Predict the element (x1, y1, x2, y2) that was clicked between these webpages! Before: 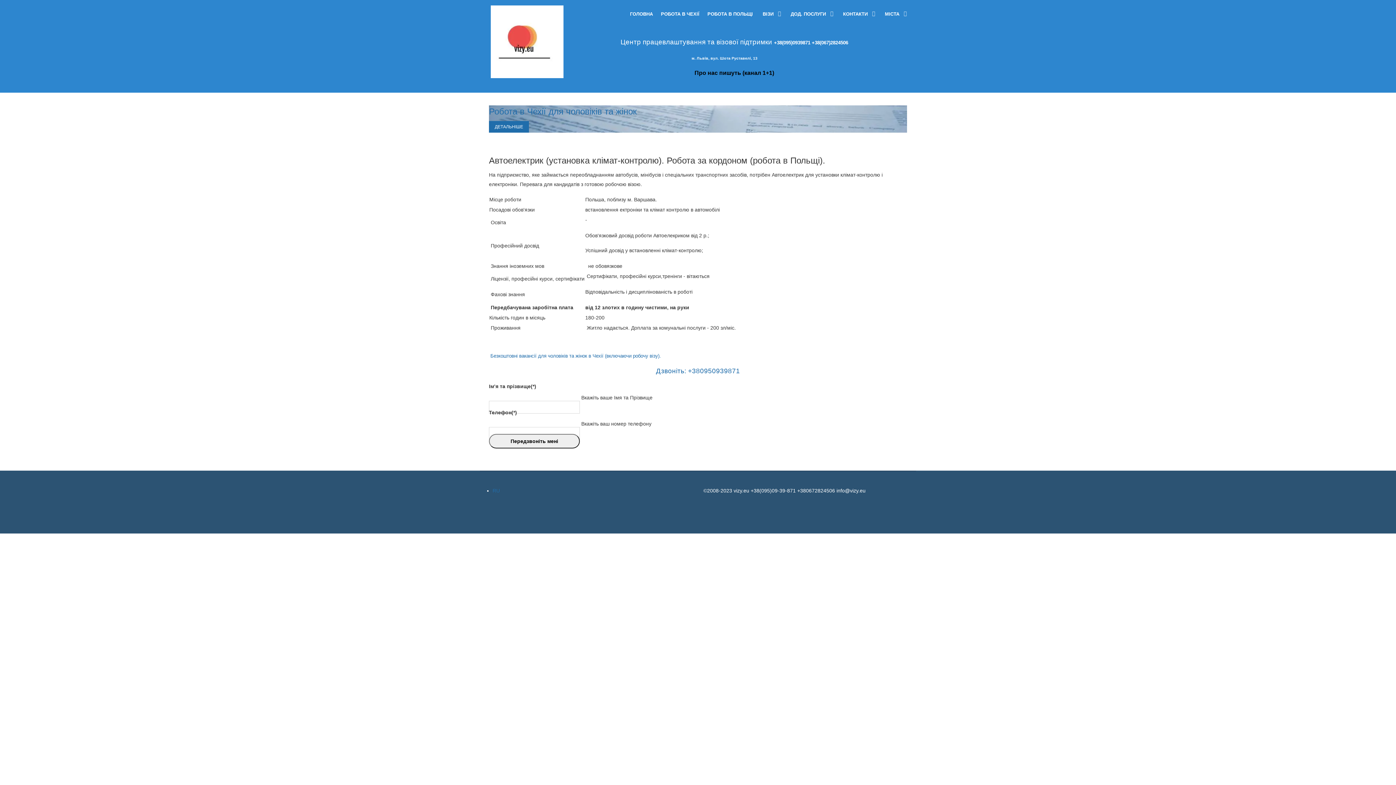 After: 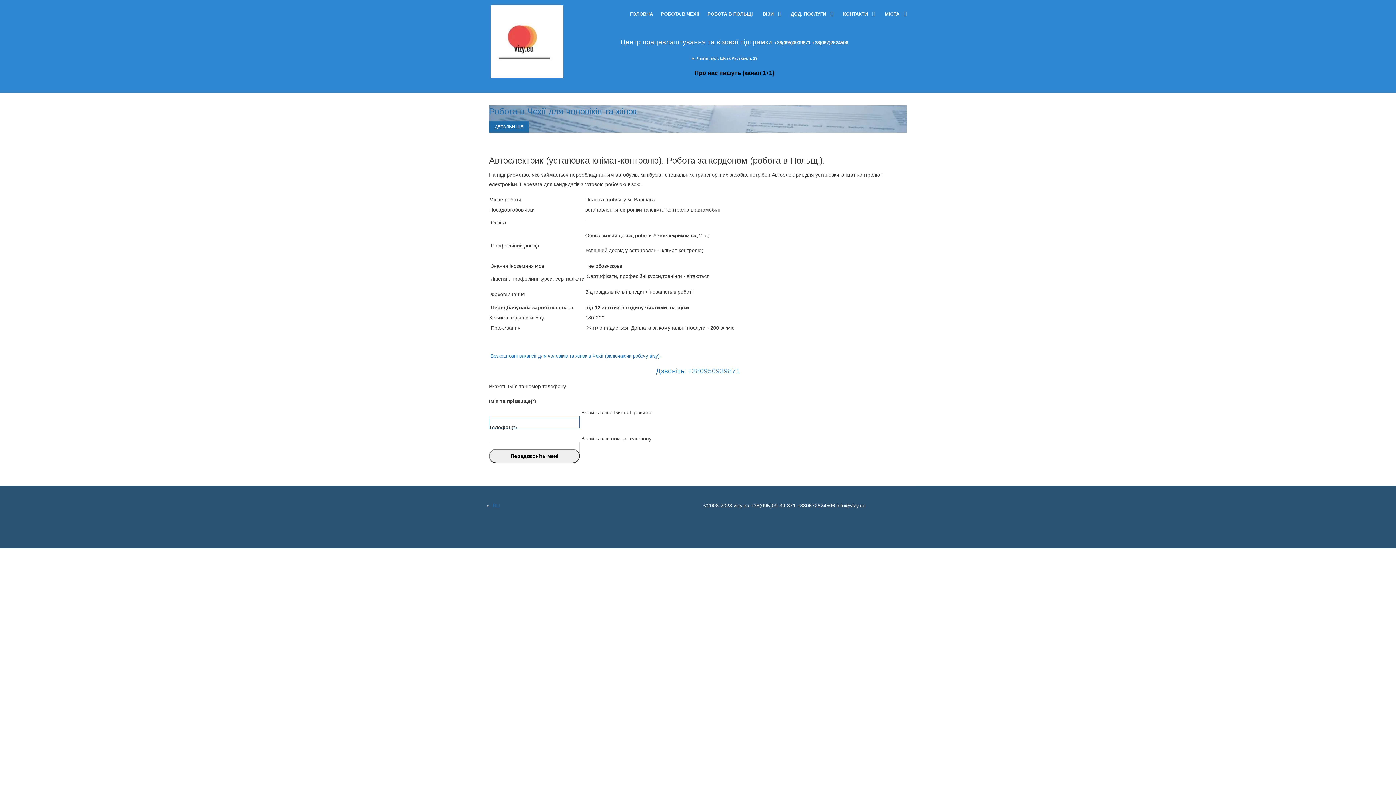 Action: bbox: (489, 434, 580, 448) label: Передзвоніть мені